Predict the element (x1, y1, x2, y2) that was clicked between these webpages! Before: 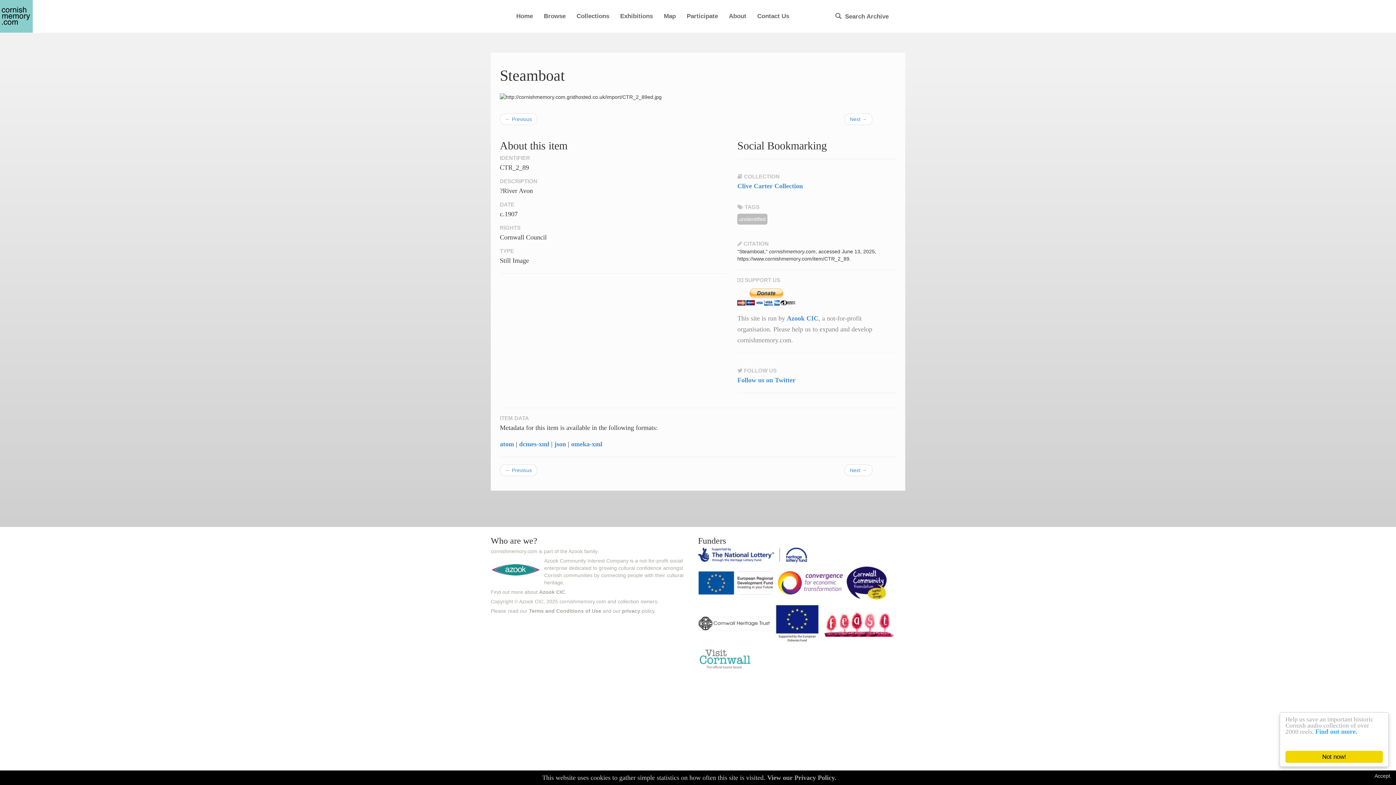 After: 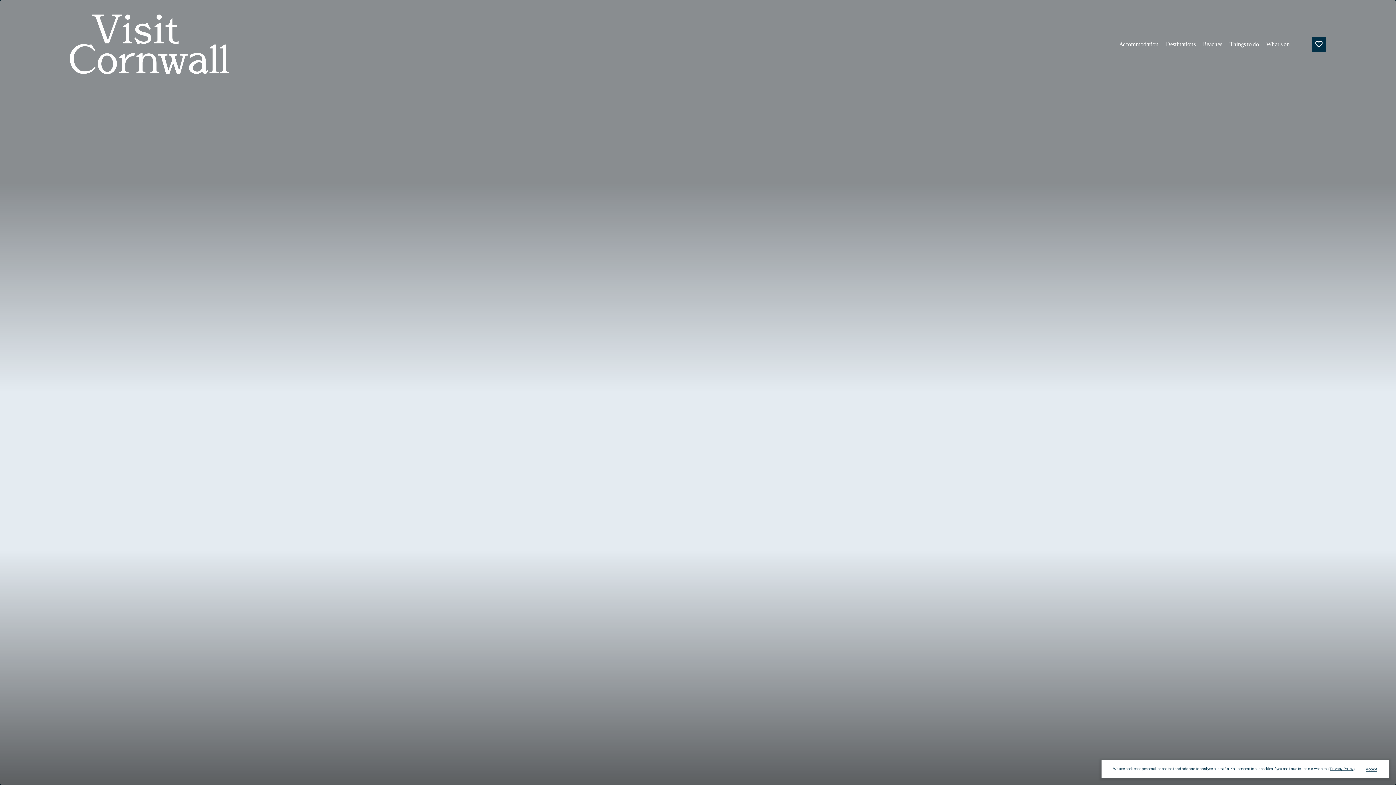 Action: bbox: (698, 657, 754, 663)